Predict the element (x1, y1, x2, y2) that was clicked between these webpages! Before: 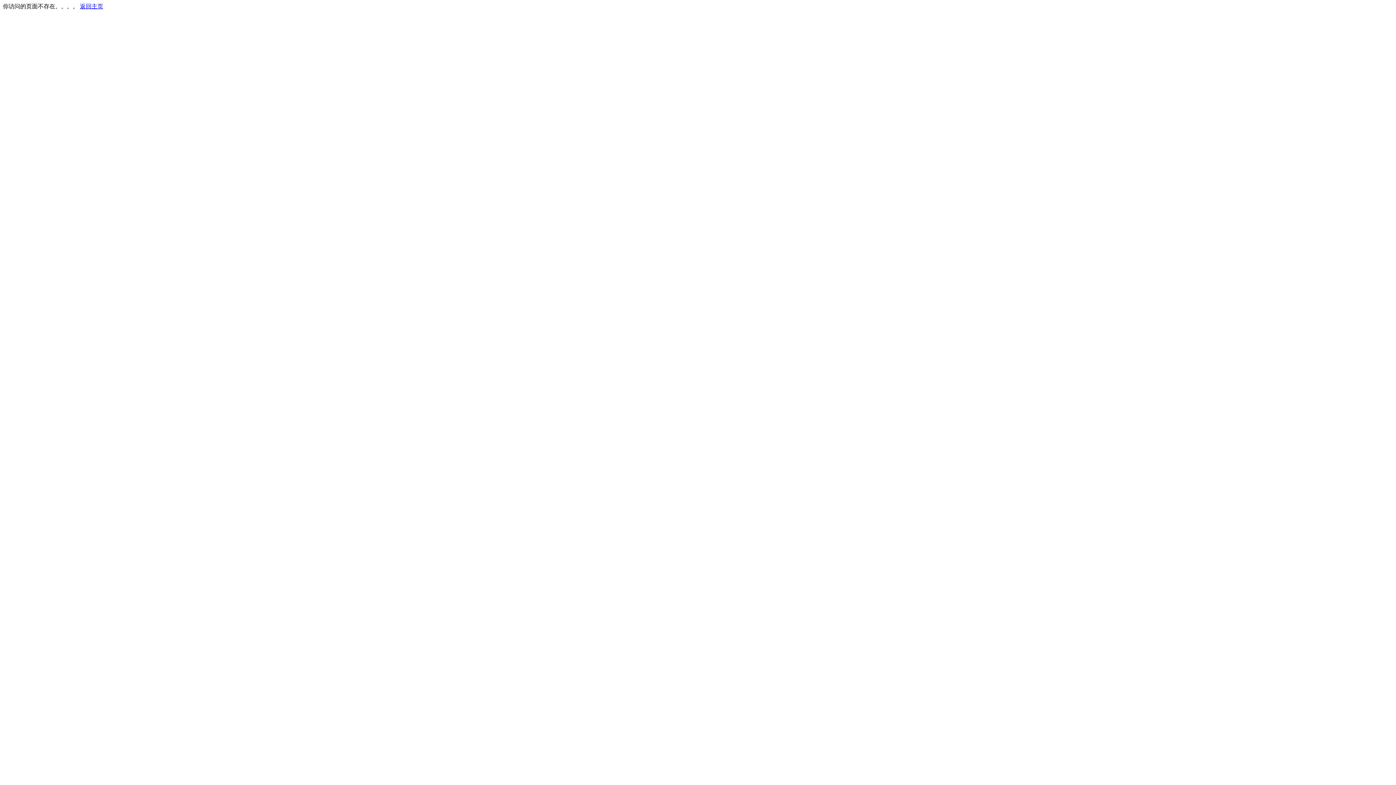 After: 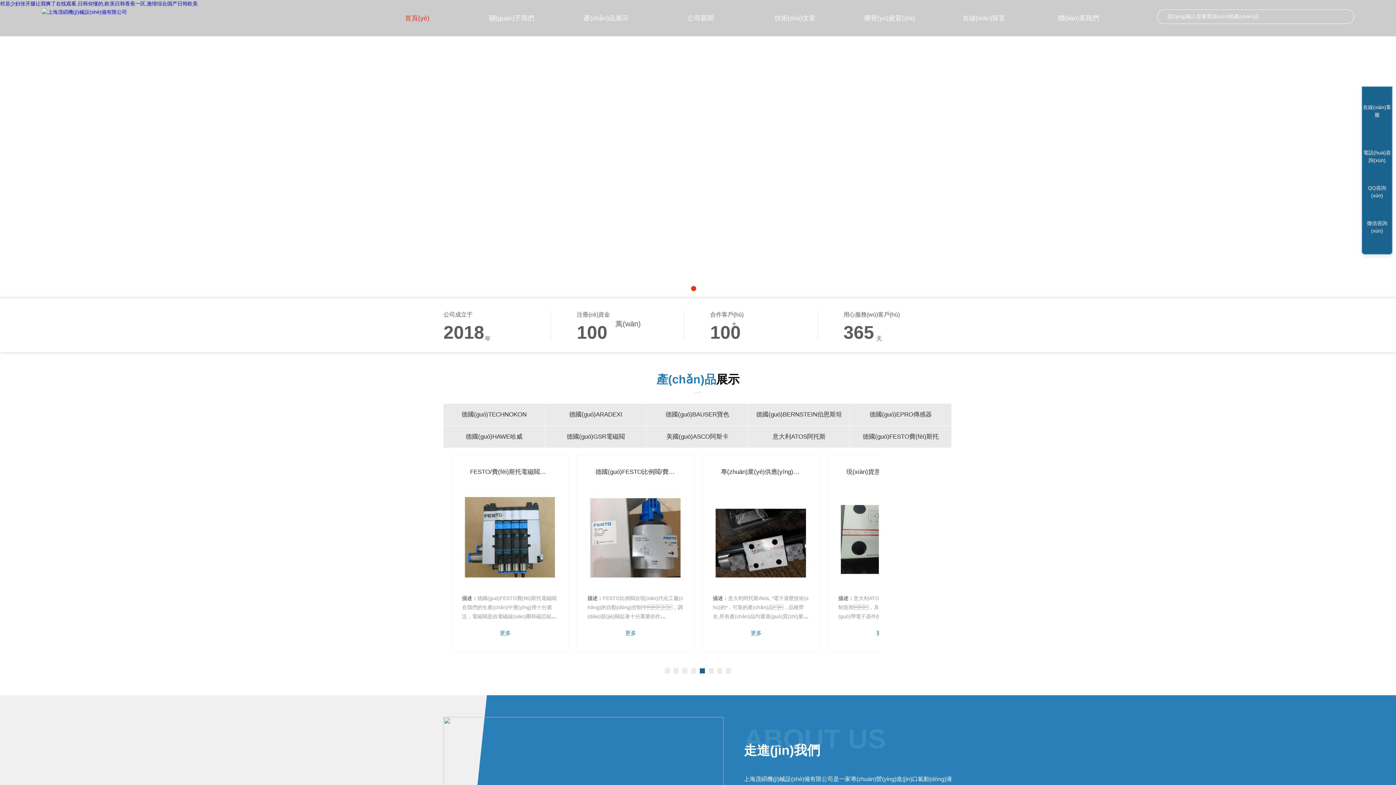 Action: bbox: (80, 3, 103, 9) label: 返回主页